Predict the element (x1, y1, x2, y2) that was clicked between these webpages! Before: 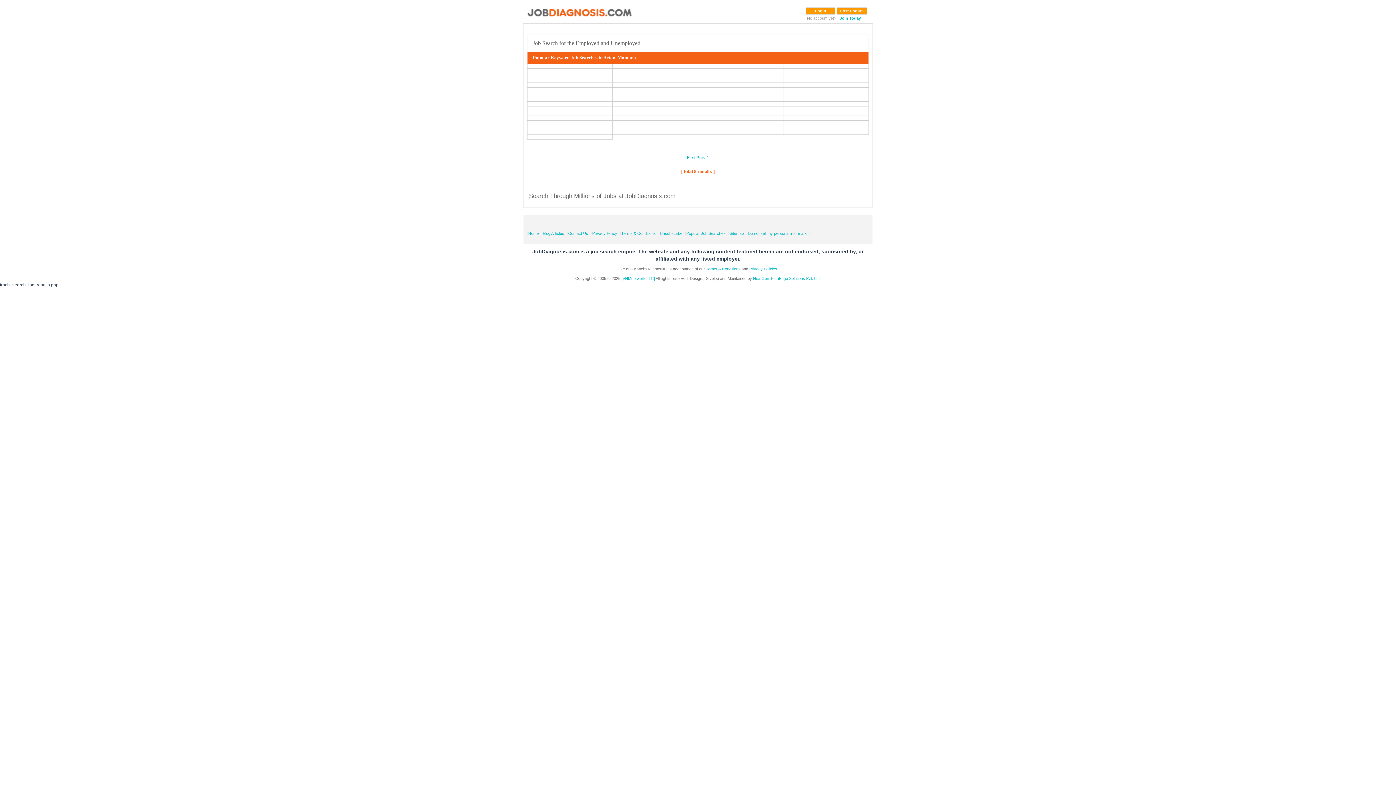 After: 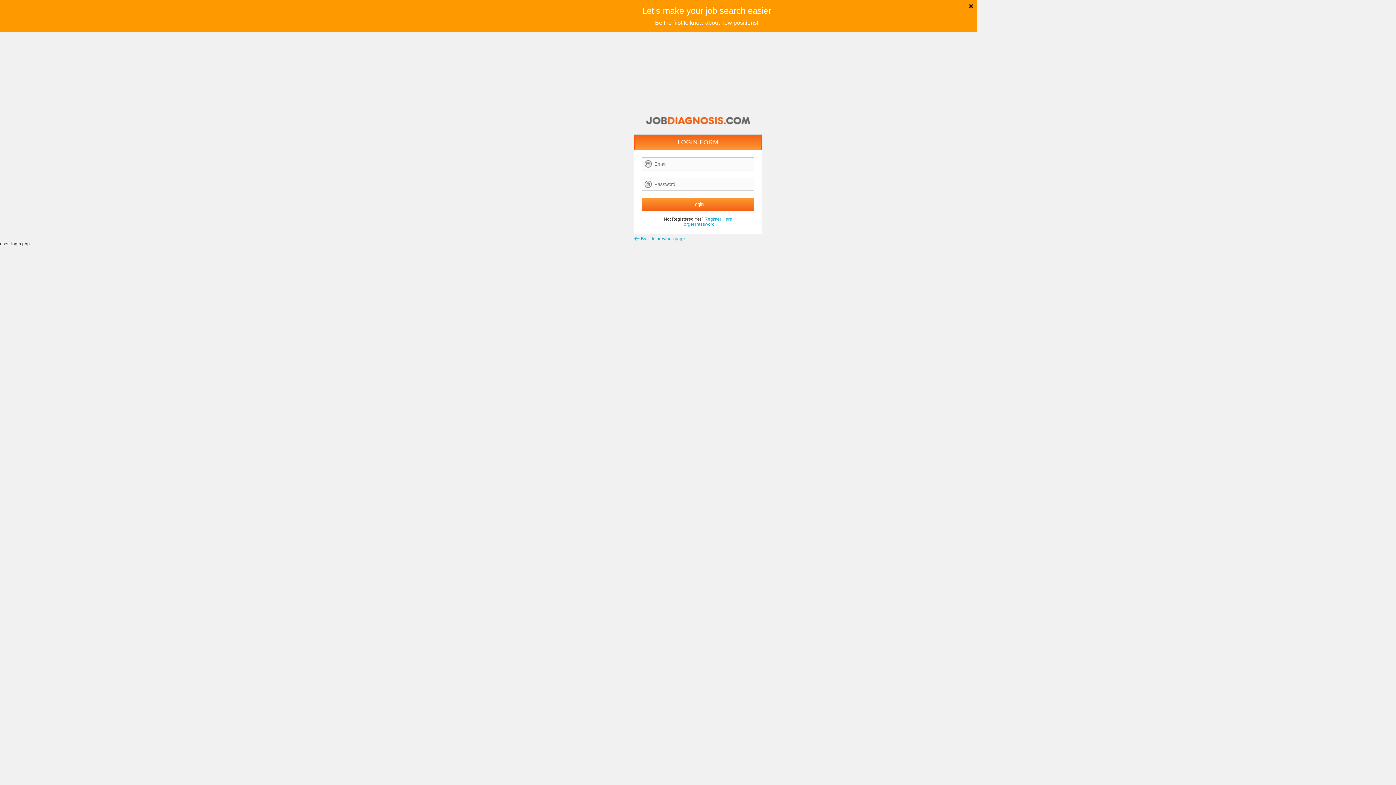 Action: bbox: (806, 7, 835, 14) label: Login